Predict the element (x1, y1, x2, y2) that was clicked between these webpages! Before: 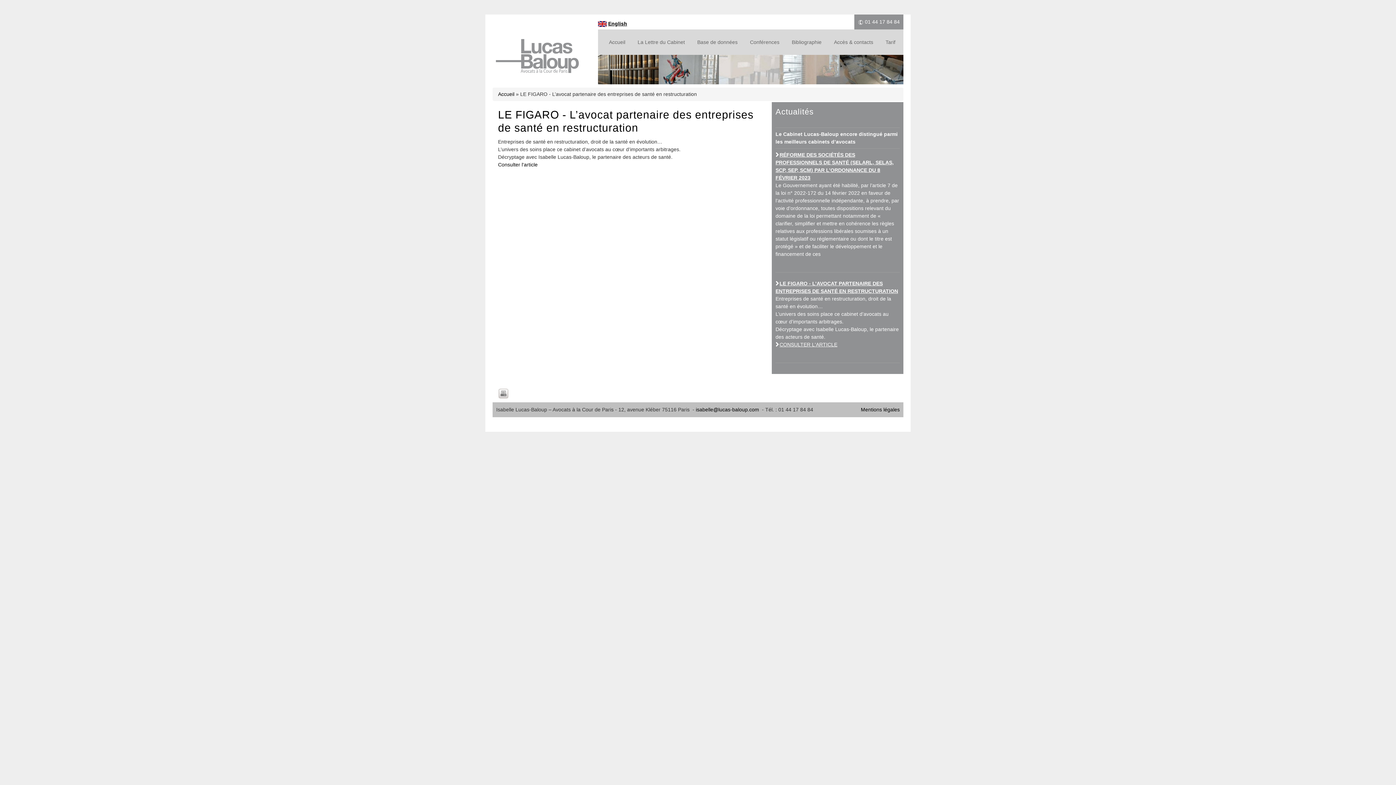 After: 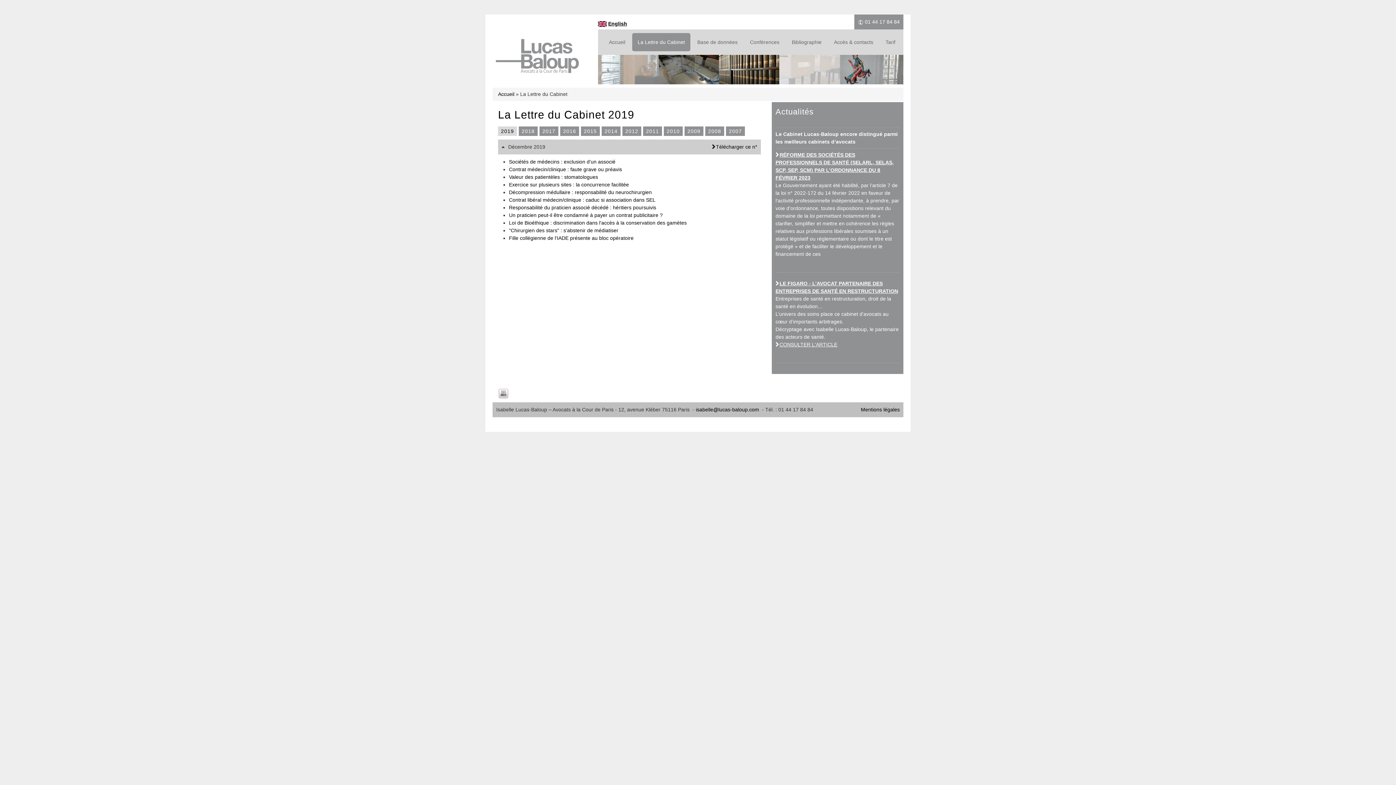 Action: label: La Lettre du Cabinet bbox: (632, 33, 690, 51)